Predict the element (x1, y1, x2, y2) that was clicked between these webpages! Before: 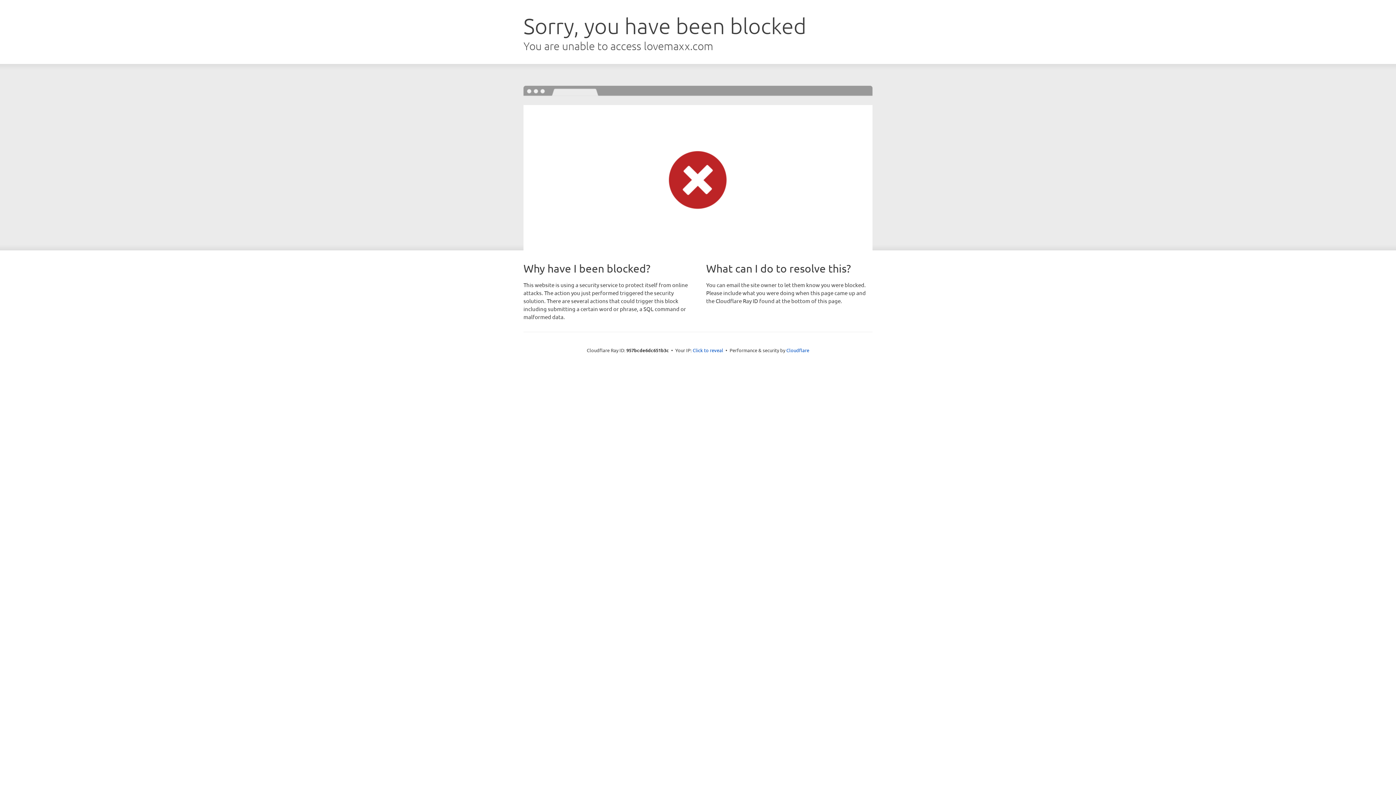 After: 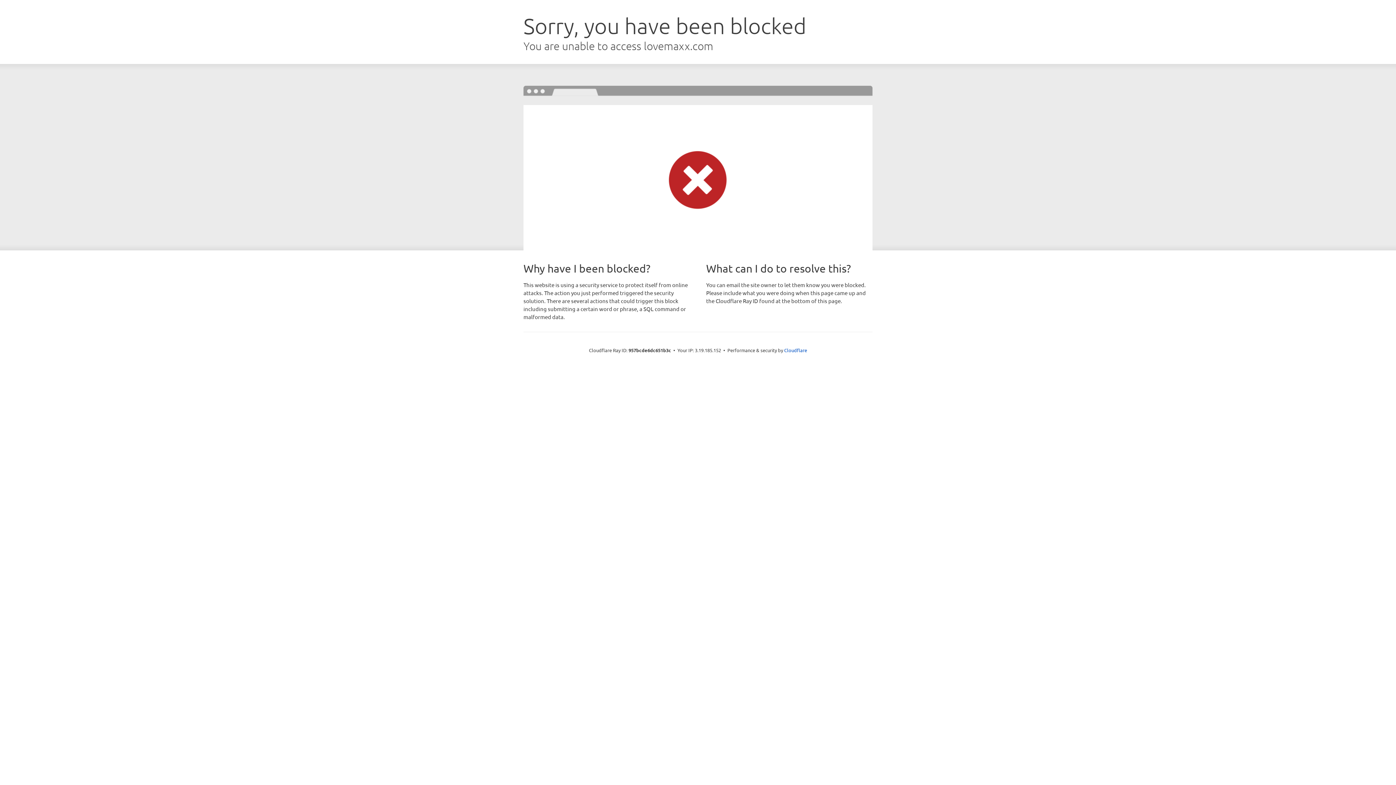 Action: label: Click to reveal bbox: (692, 346, 723, 353)